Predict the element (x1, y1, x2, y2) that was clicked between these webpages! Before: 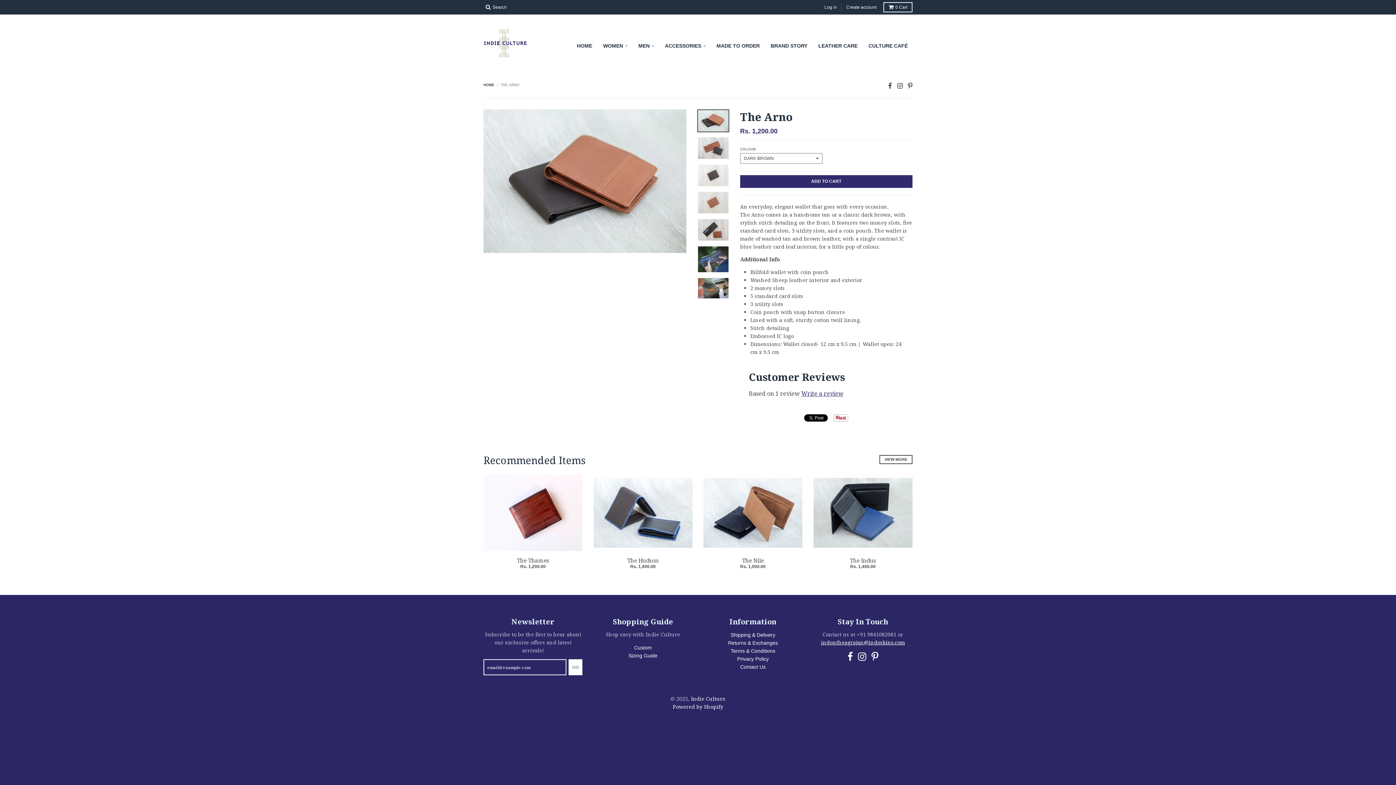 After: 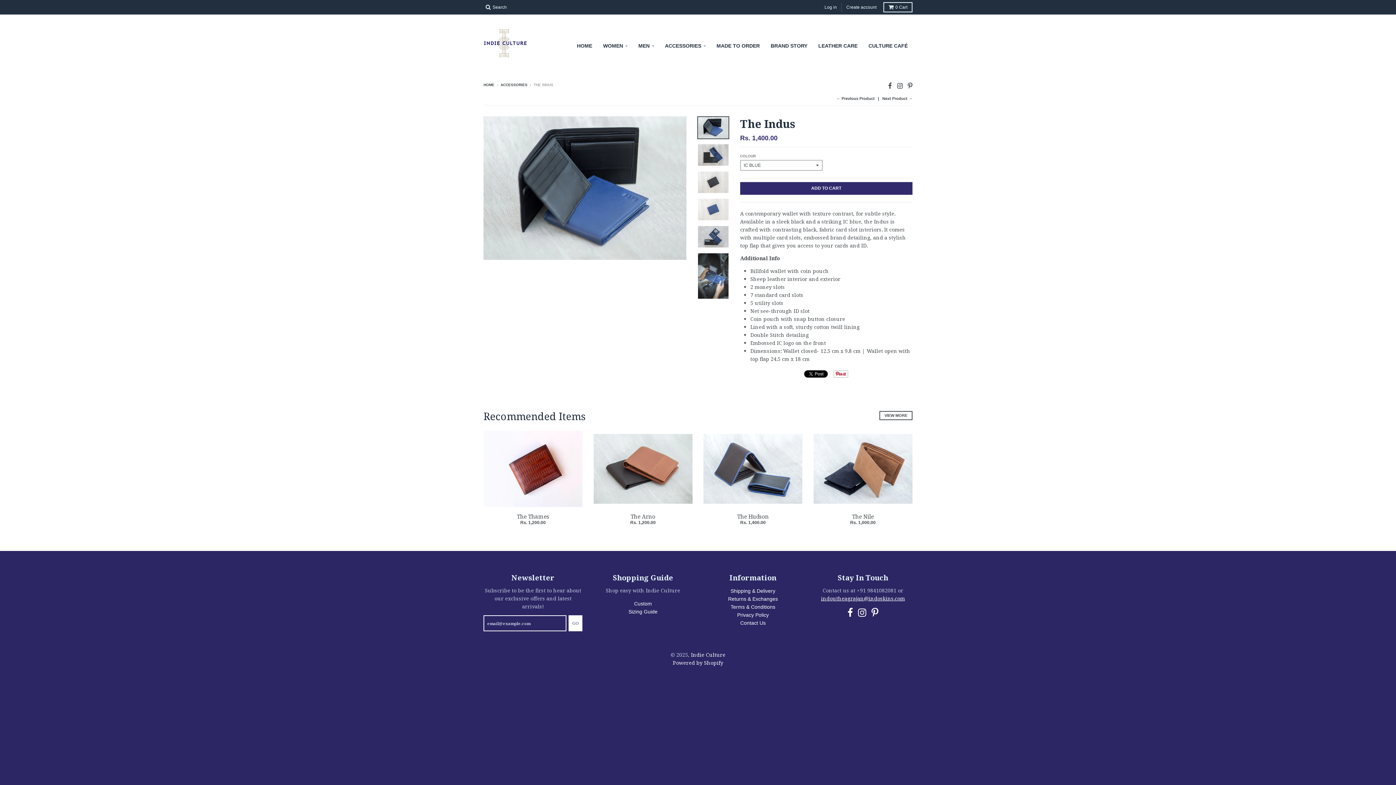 Action: bbox: (813, 557, 912, 564) label: The Indus